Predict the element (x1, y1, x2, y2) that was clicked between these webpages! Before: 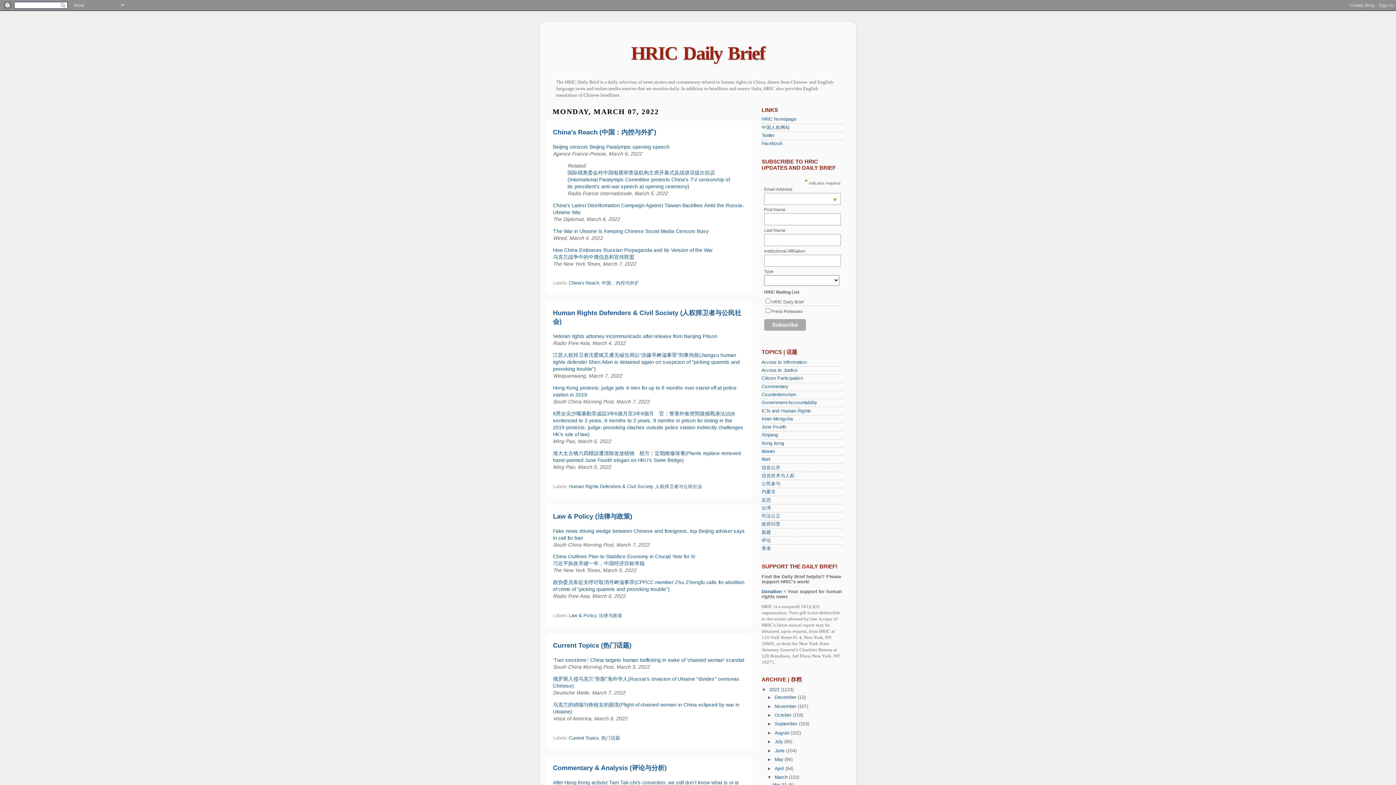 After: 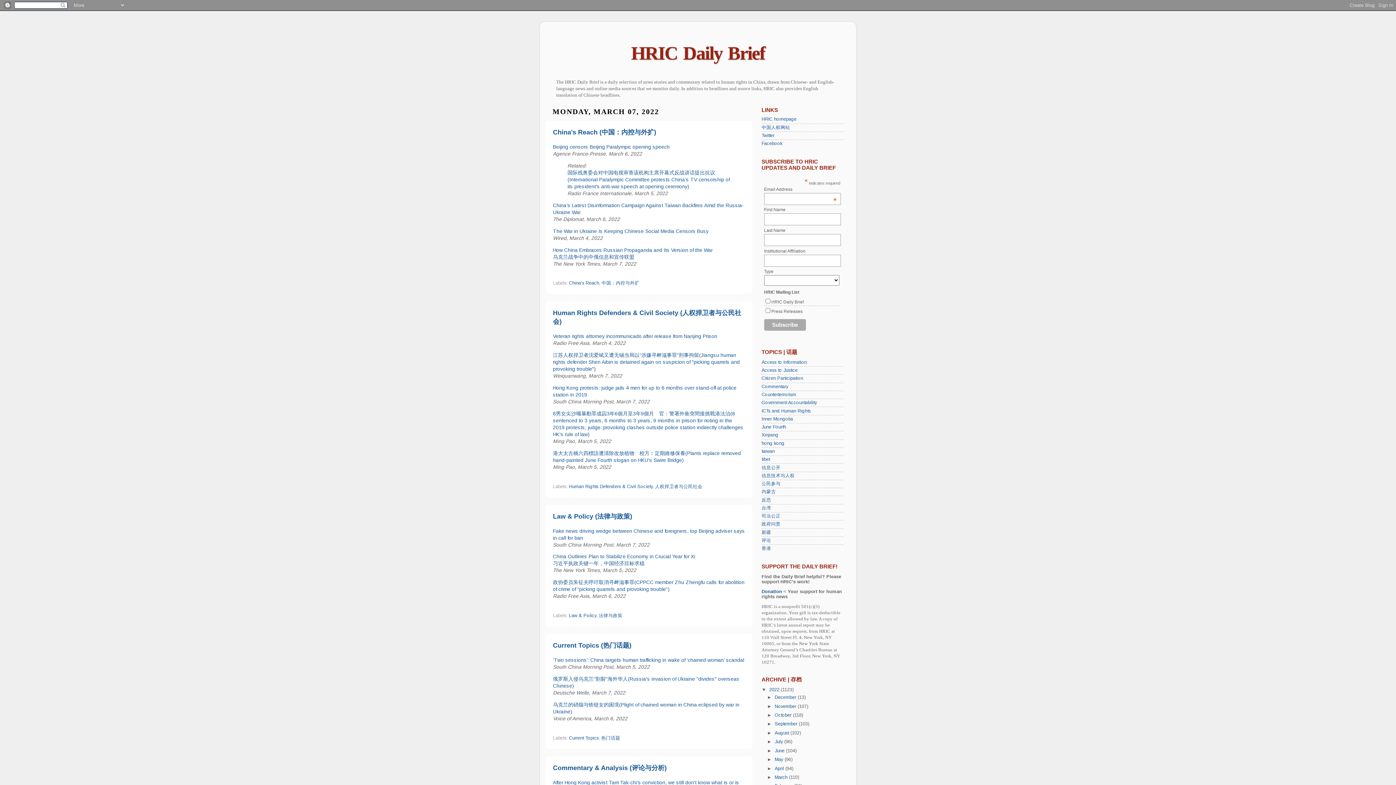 Action: label: ▼   bbox: (767, 775, 774, 780)